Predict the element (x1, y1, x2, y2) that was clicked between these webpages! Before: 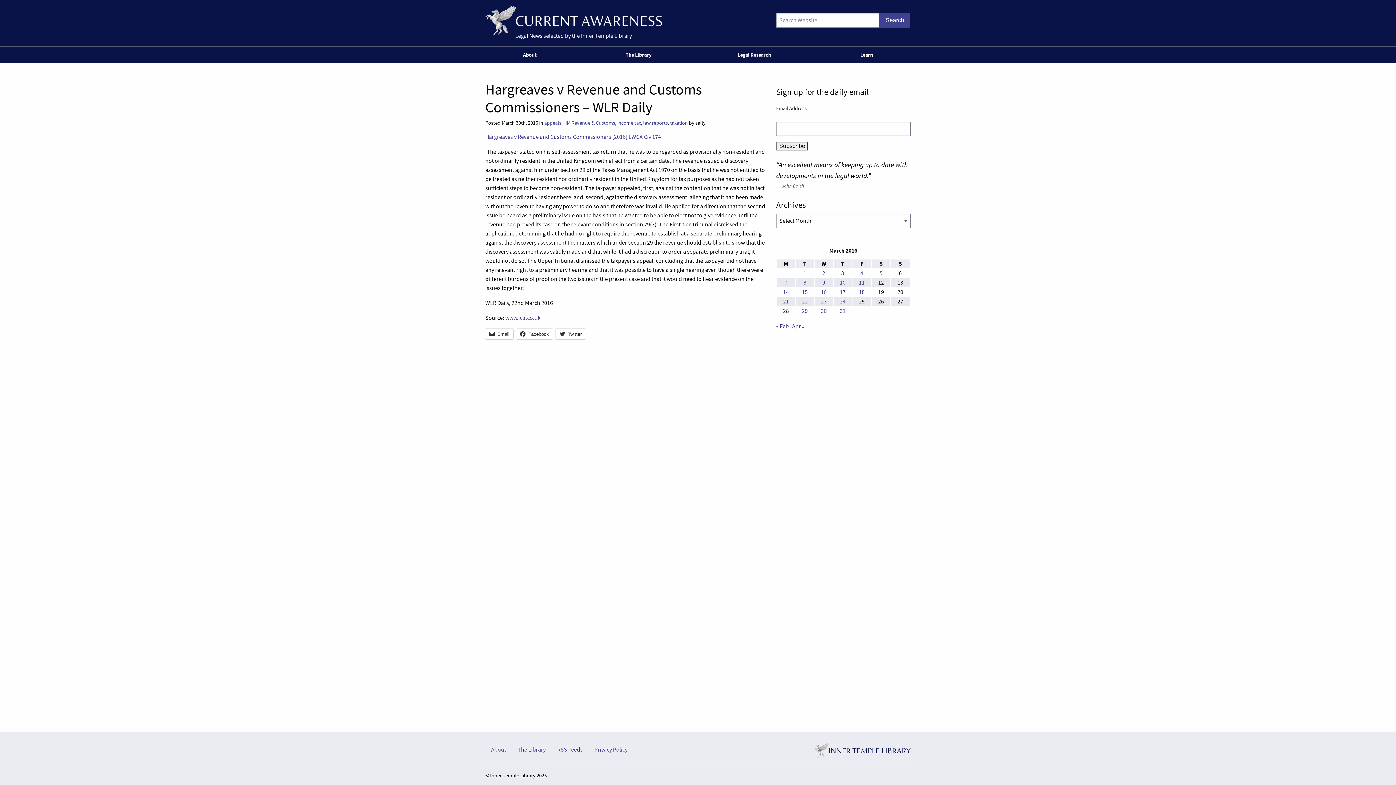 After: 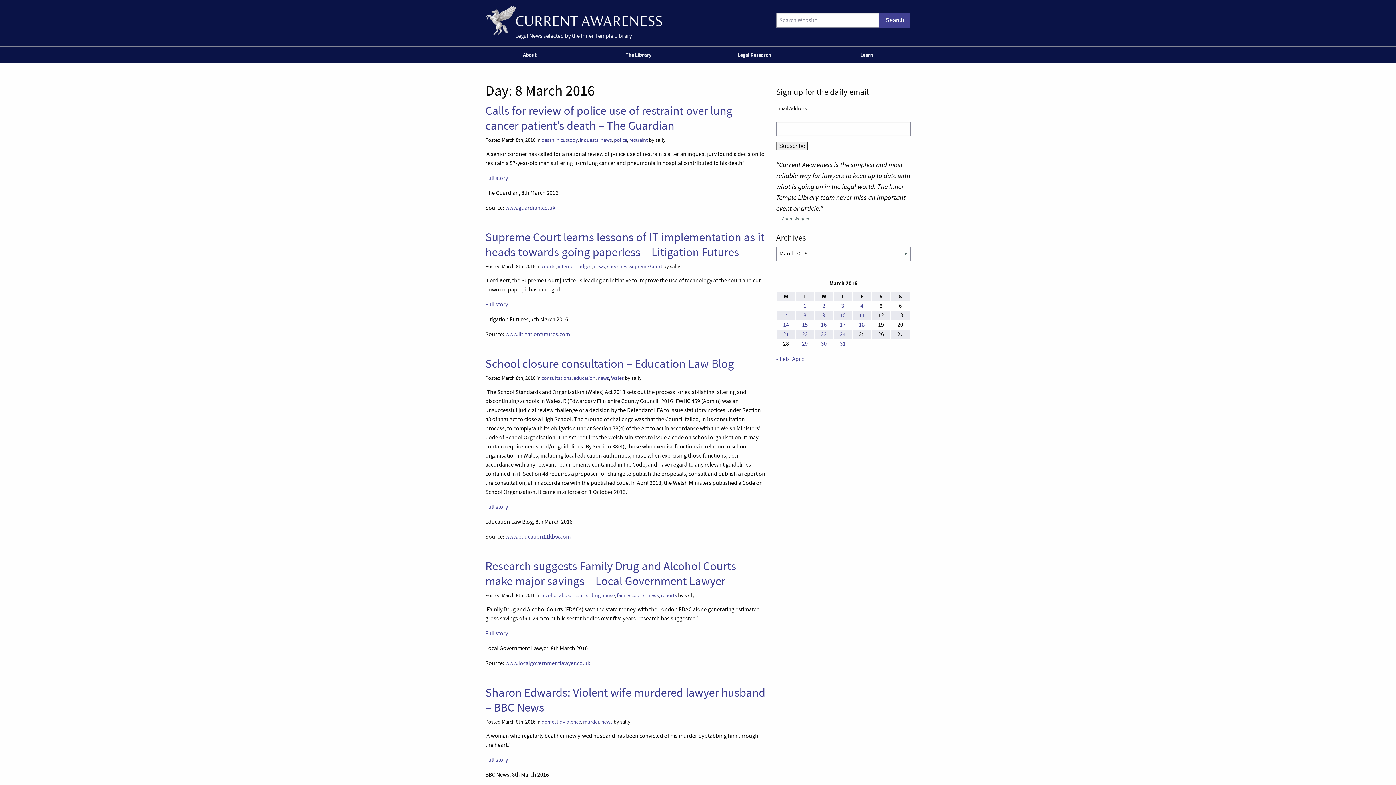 Action: bbox: (803, 279, 806, 286) label: Posts published on 8 March 2016